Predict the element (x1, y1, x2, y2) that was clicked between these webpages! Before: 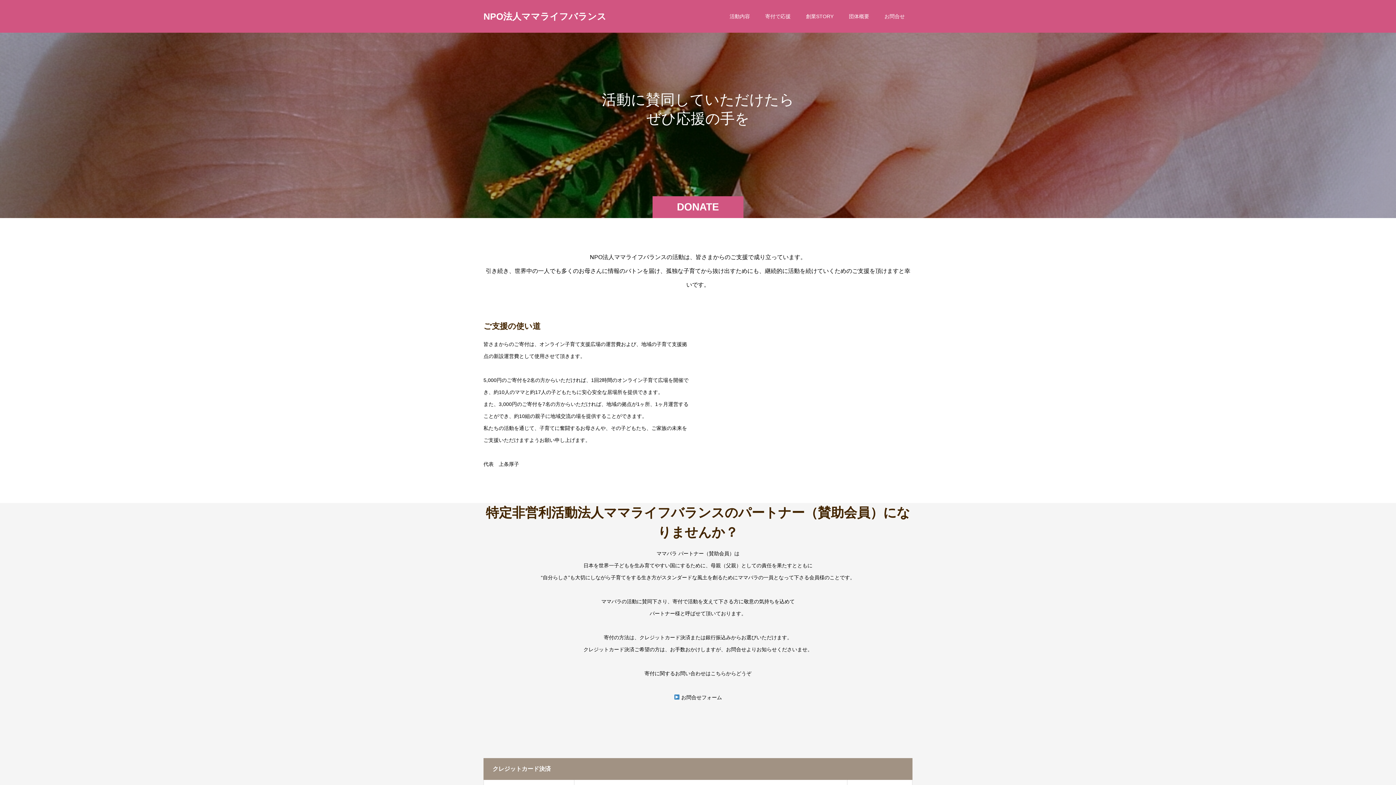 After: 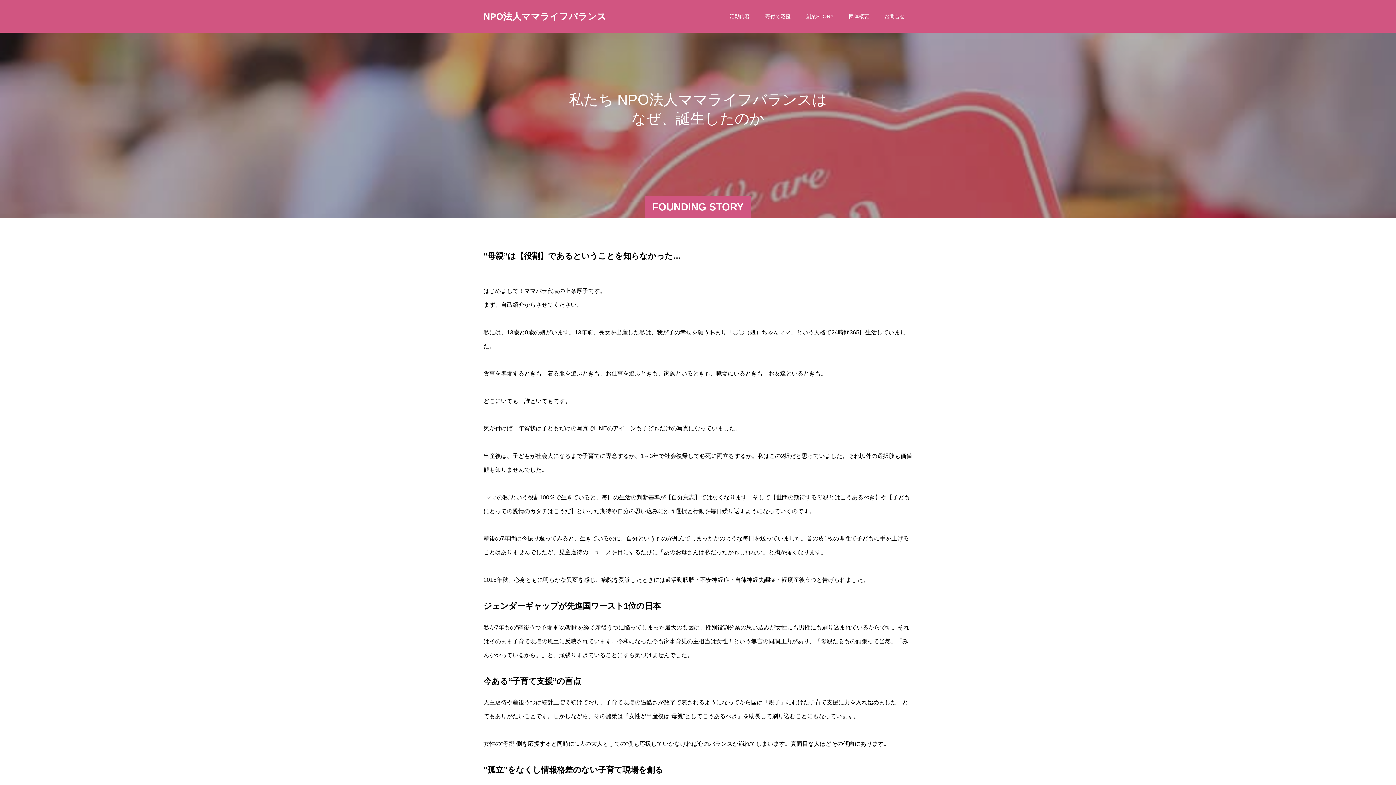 Action: label: 創業STORY bbox: (798, 0, 841, 32)